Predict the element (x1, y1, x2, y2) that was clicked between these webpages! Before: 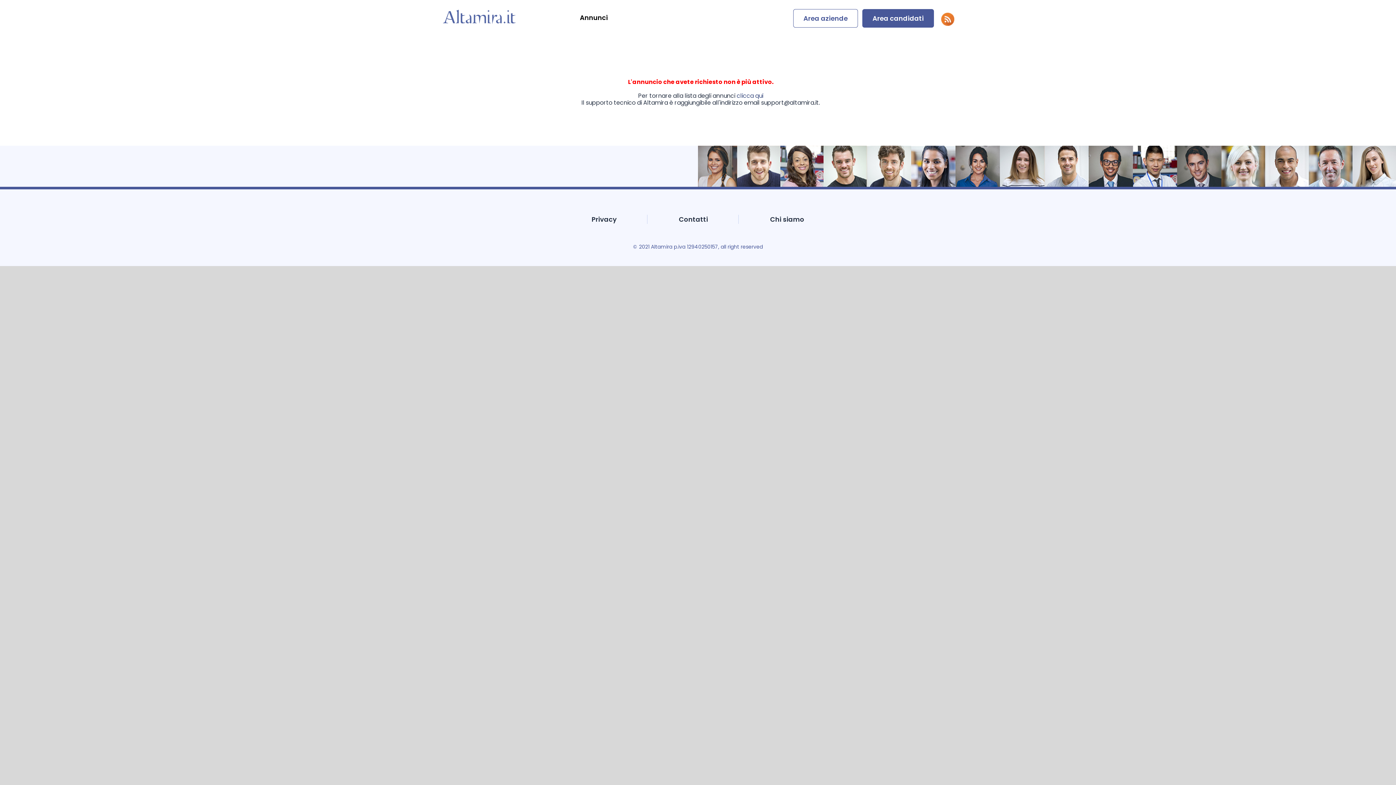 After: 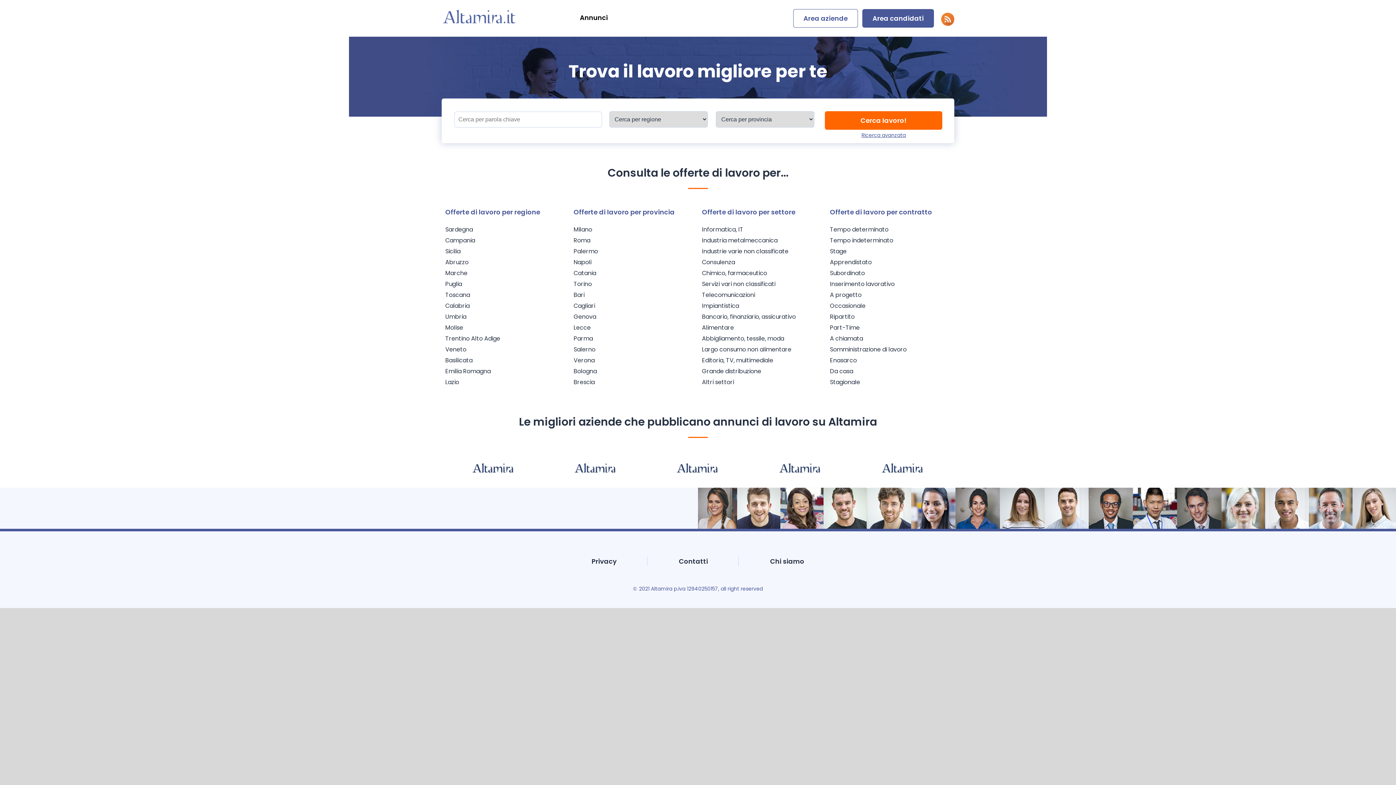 Action: bbox: (441, 18, 518, 26)